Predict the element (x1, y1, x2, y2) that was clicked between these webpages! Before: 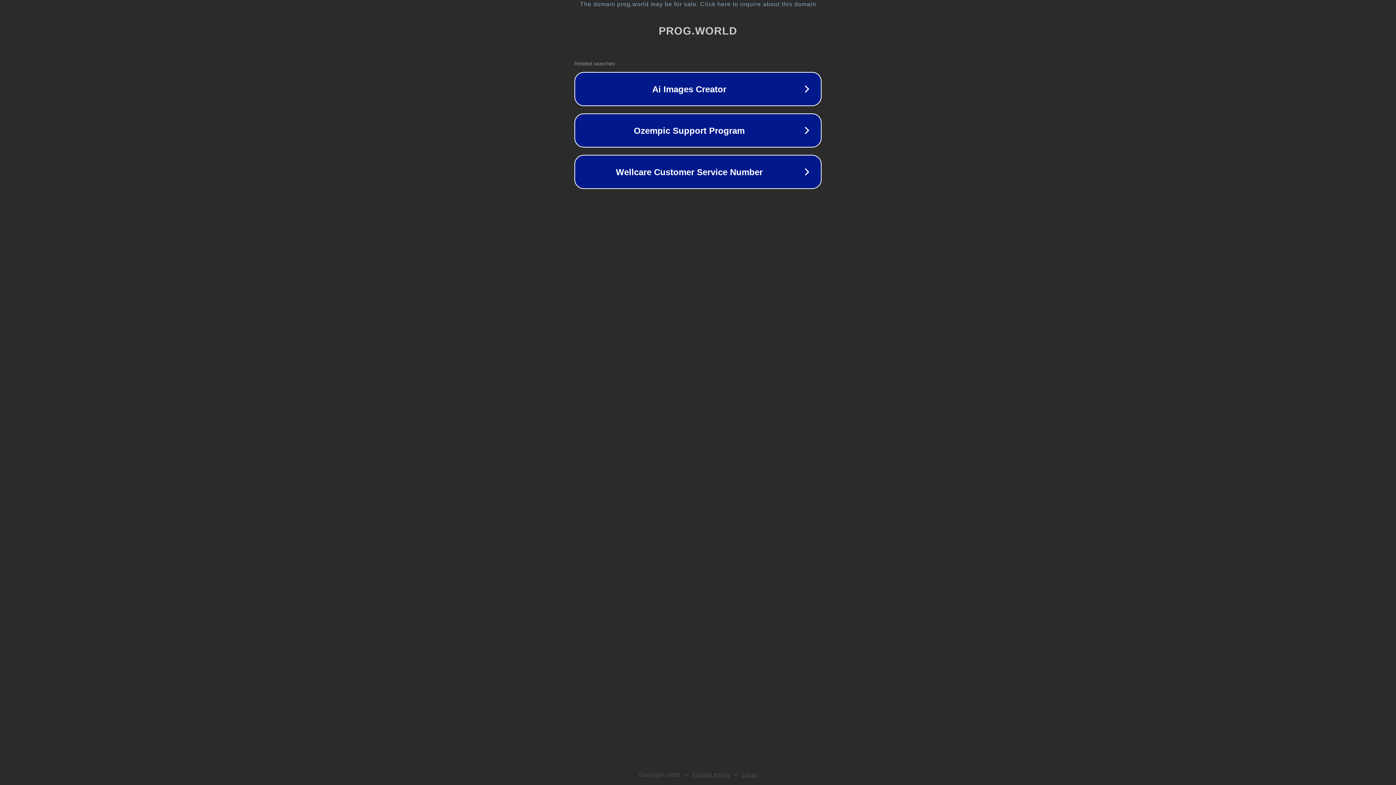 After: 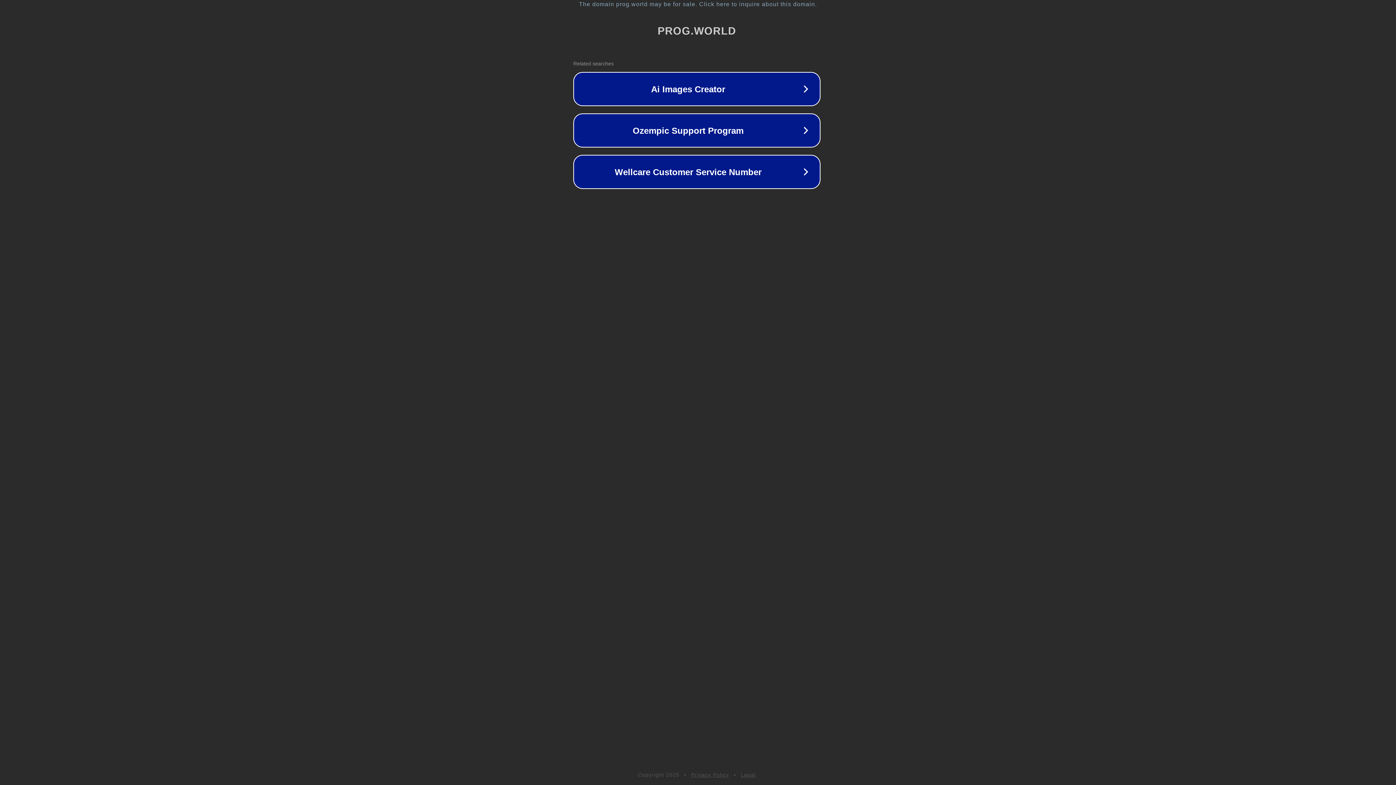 Action: label: The domain prog.world may be for sale. Click here to inquire about this domain. bbox: (1, 1, 1397, 7)